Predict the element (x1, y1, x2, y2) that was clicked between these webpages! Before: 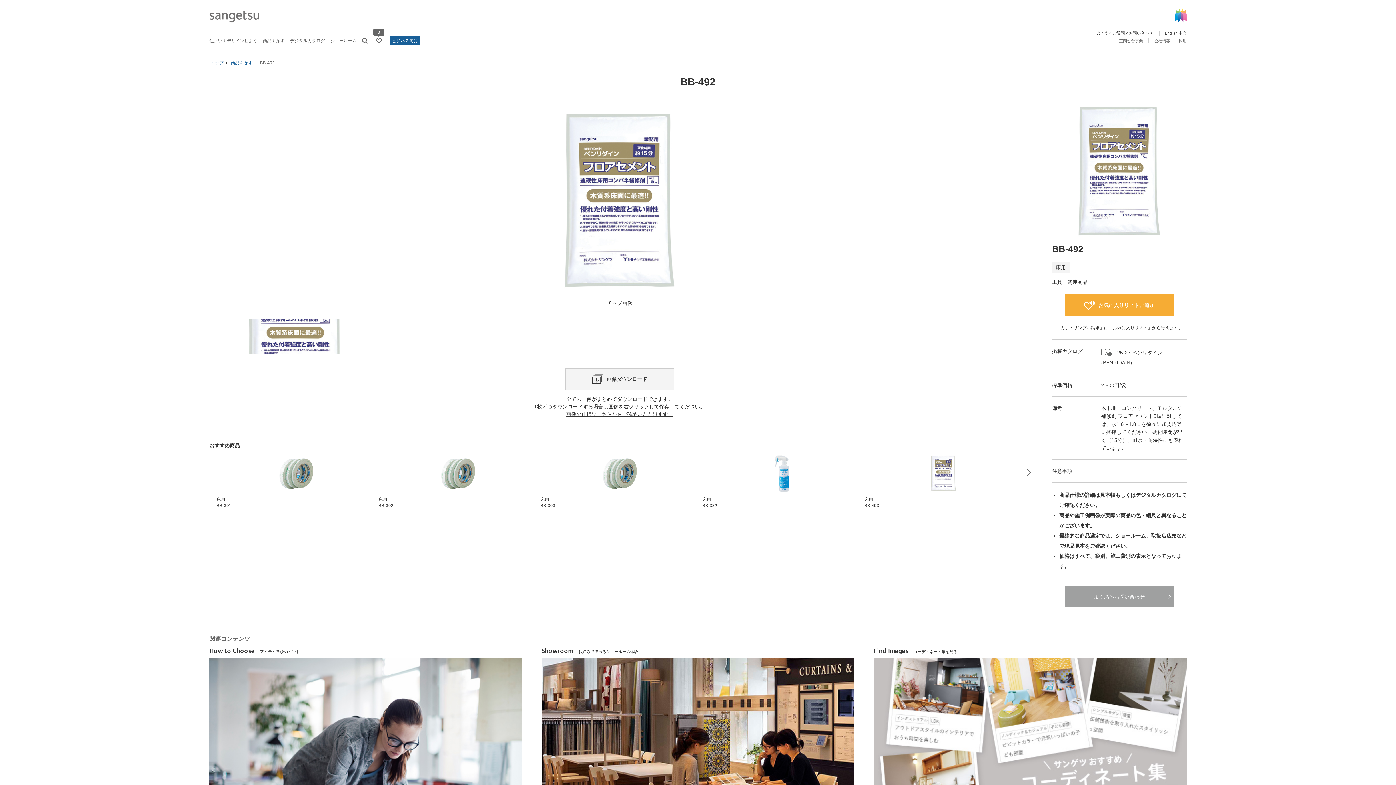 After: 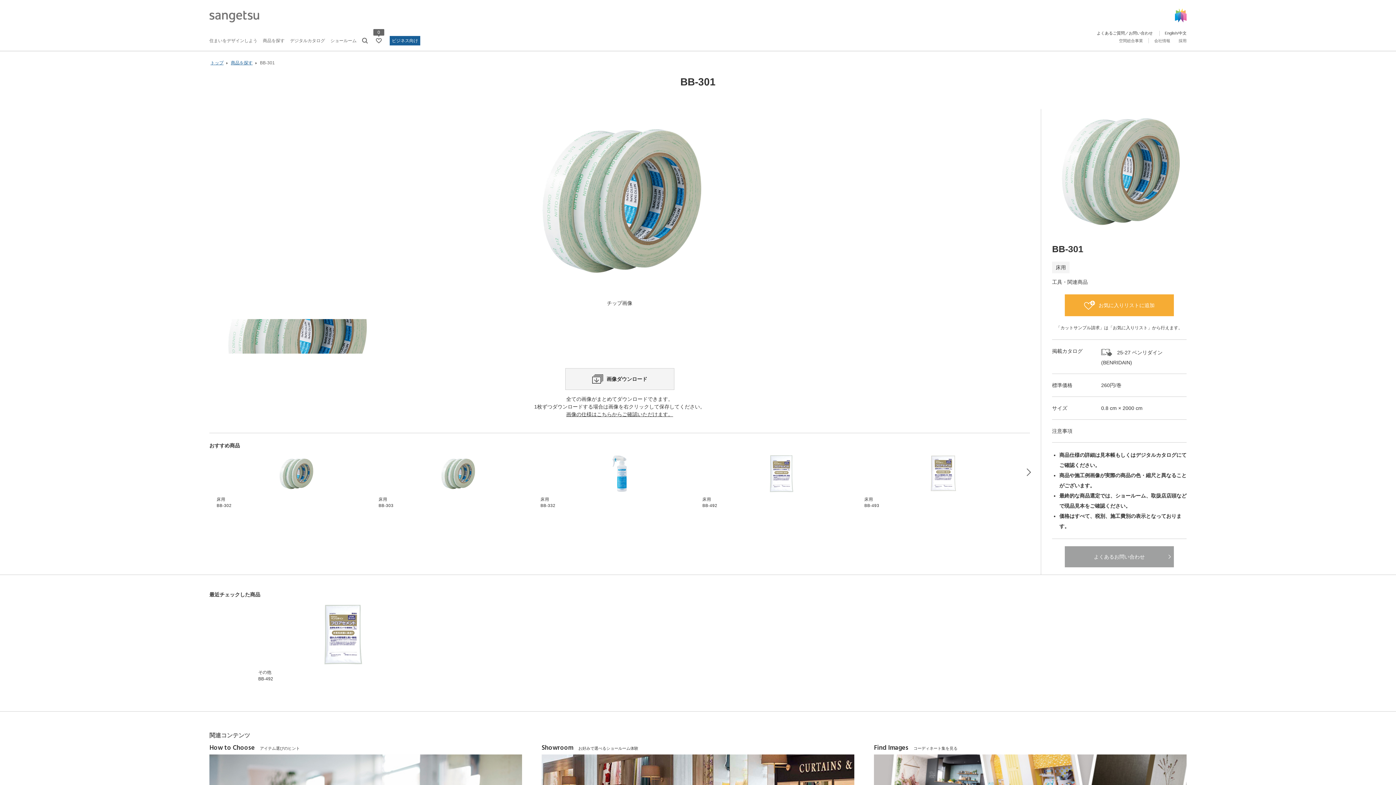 Action: label: 床用
BB-301 bbox: (216, 454, 375, 509)